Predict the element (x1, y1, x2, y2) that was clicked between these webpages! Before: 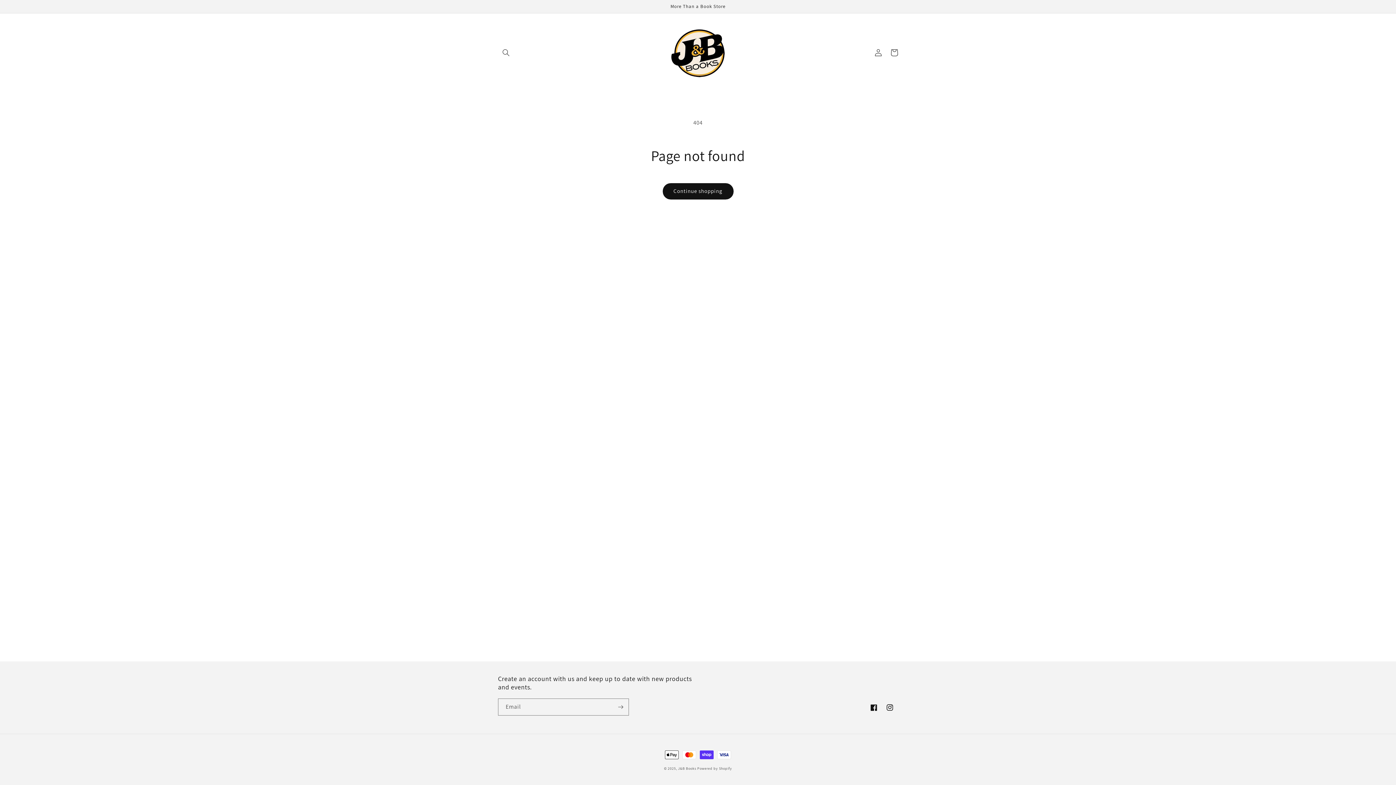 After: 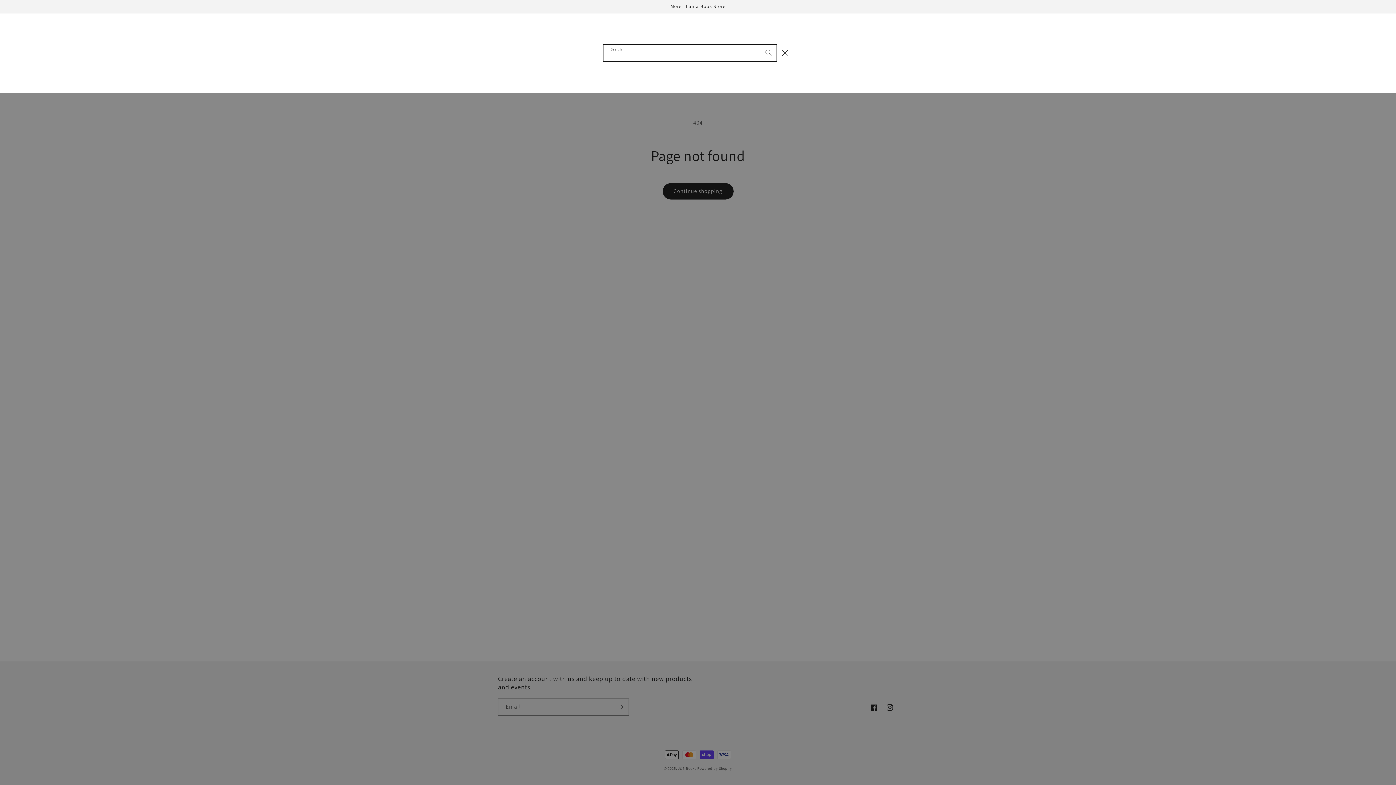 Action: label: Search bbox: (498, 44, 514, 60)